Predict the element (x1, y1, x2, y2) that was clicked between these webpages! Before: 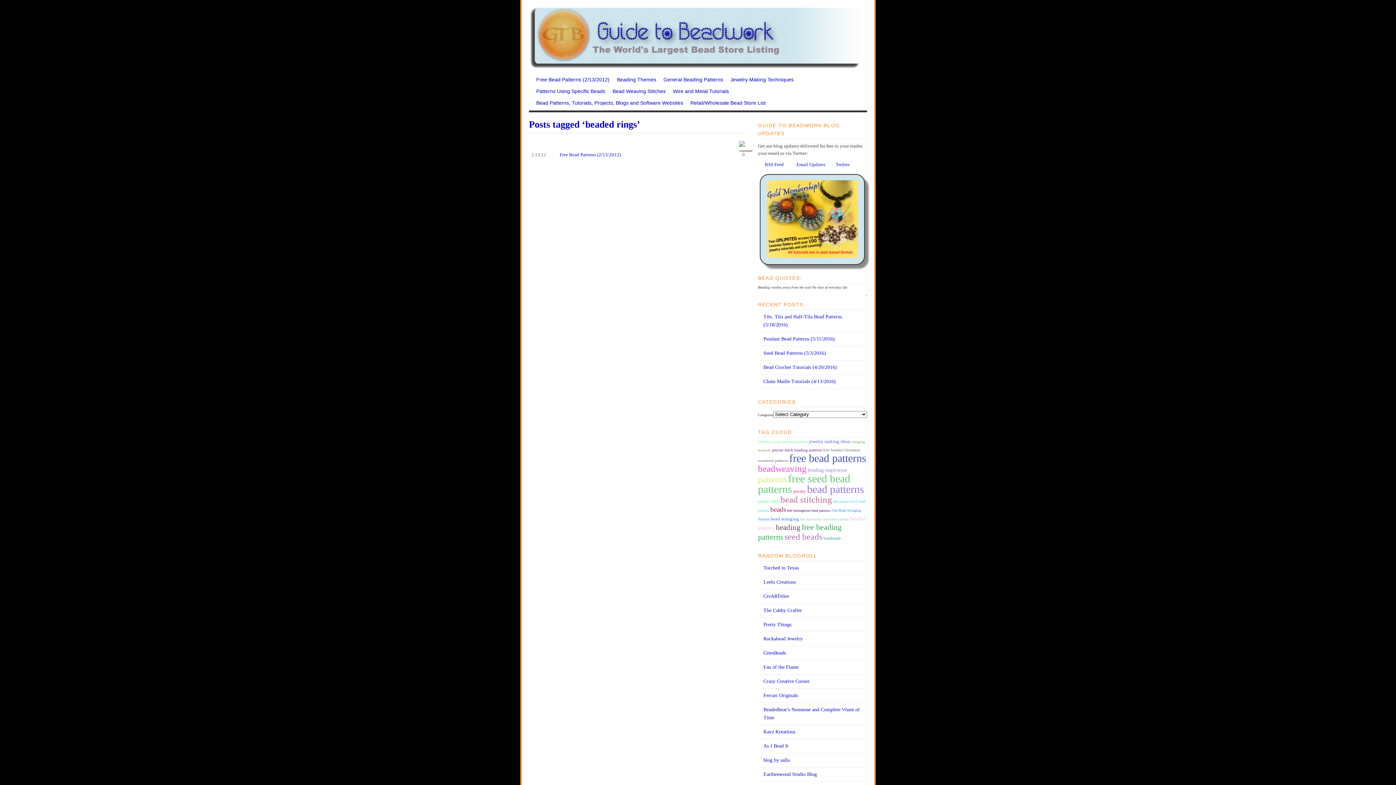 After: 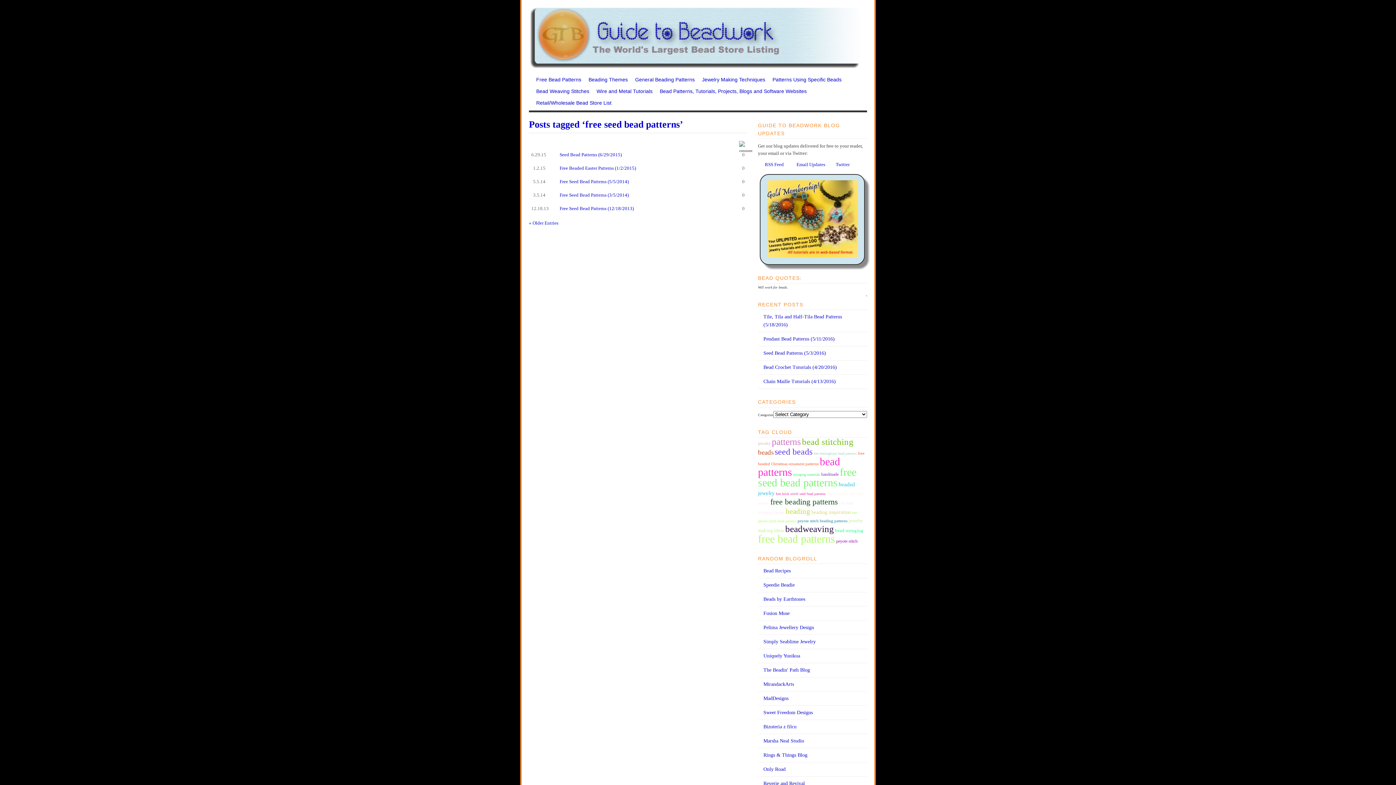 Action: bbox: (758, 473, 850, 495) label: free seed bead patterns